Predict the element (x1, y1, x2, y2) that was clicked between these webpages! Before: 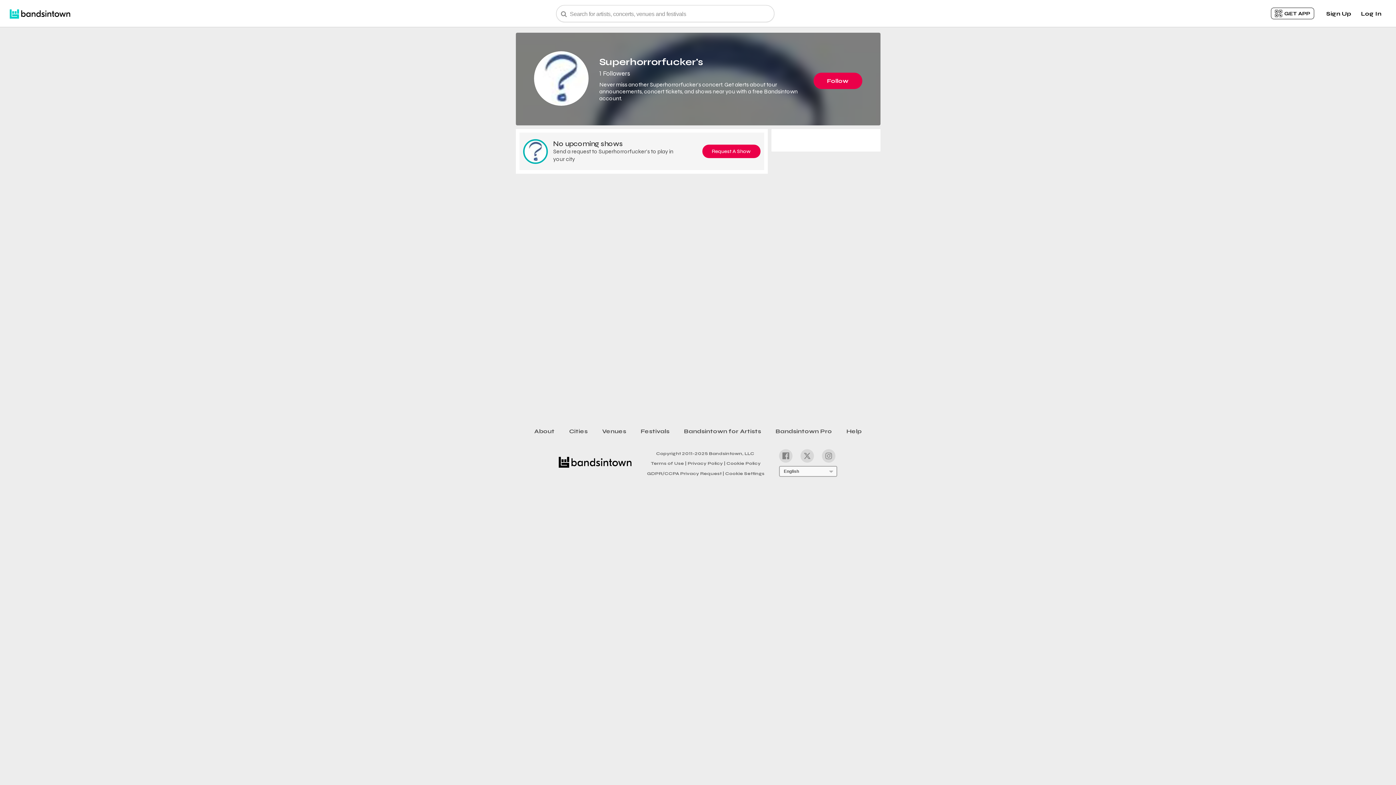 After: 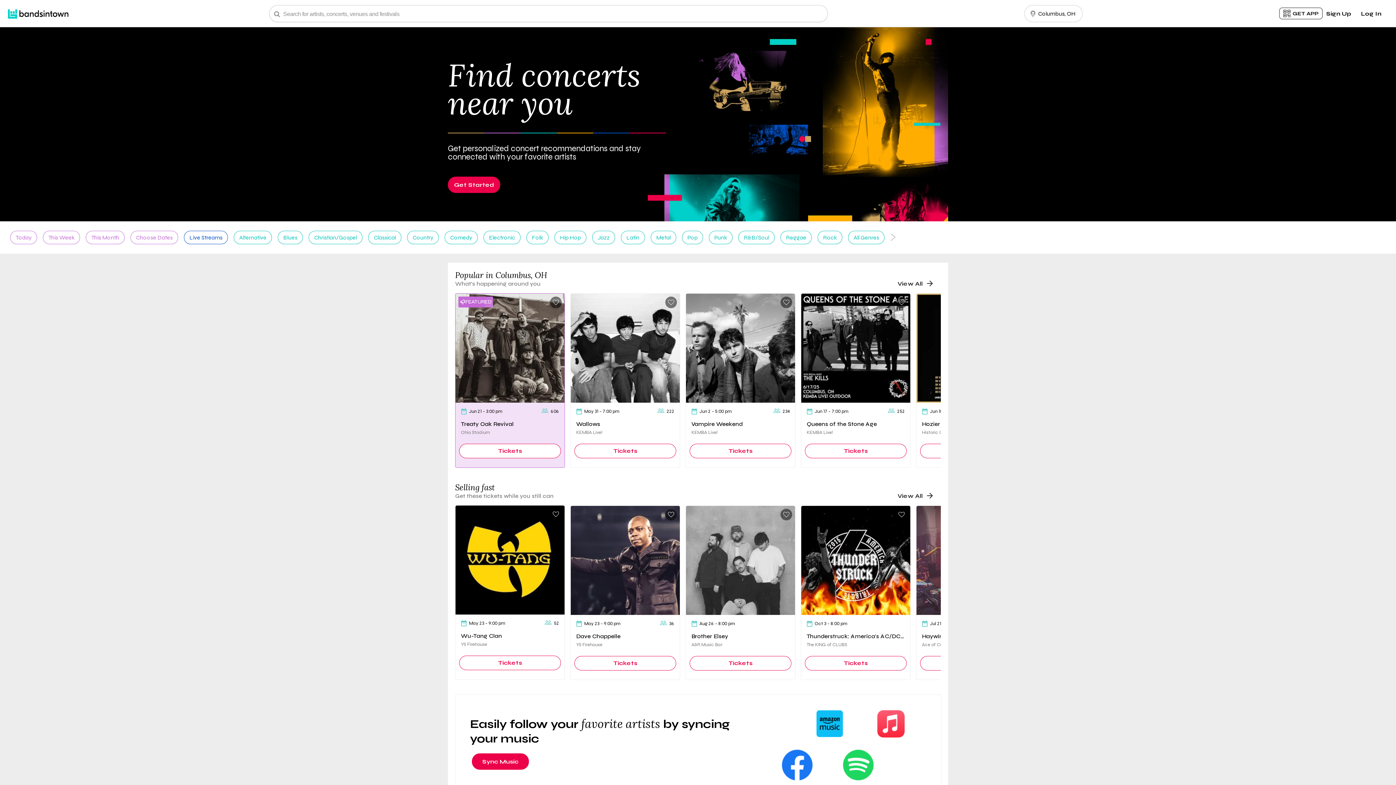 Action: bbox: (5, 6, 74, 20)